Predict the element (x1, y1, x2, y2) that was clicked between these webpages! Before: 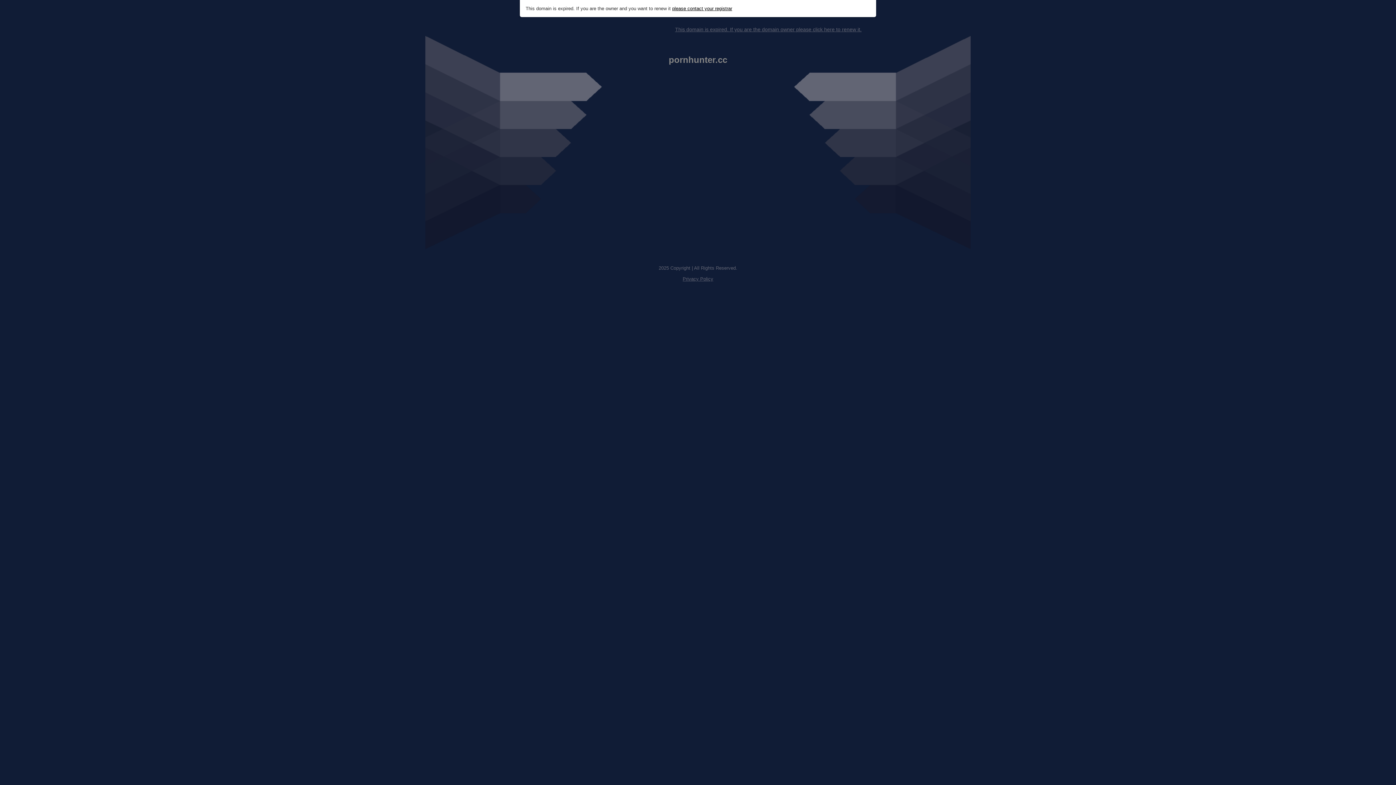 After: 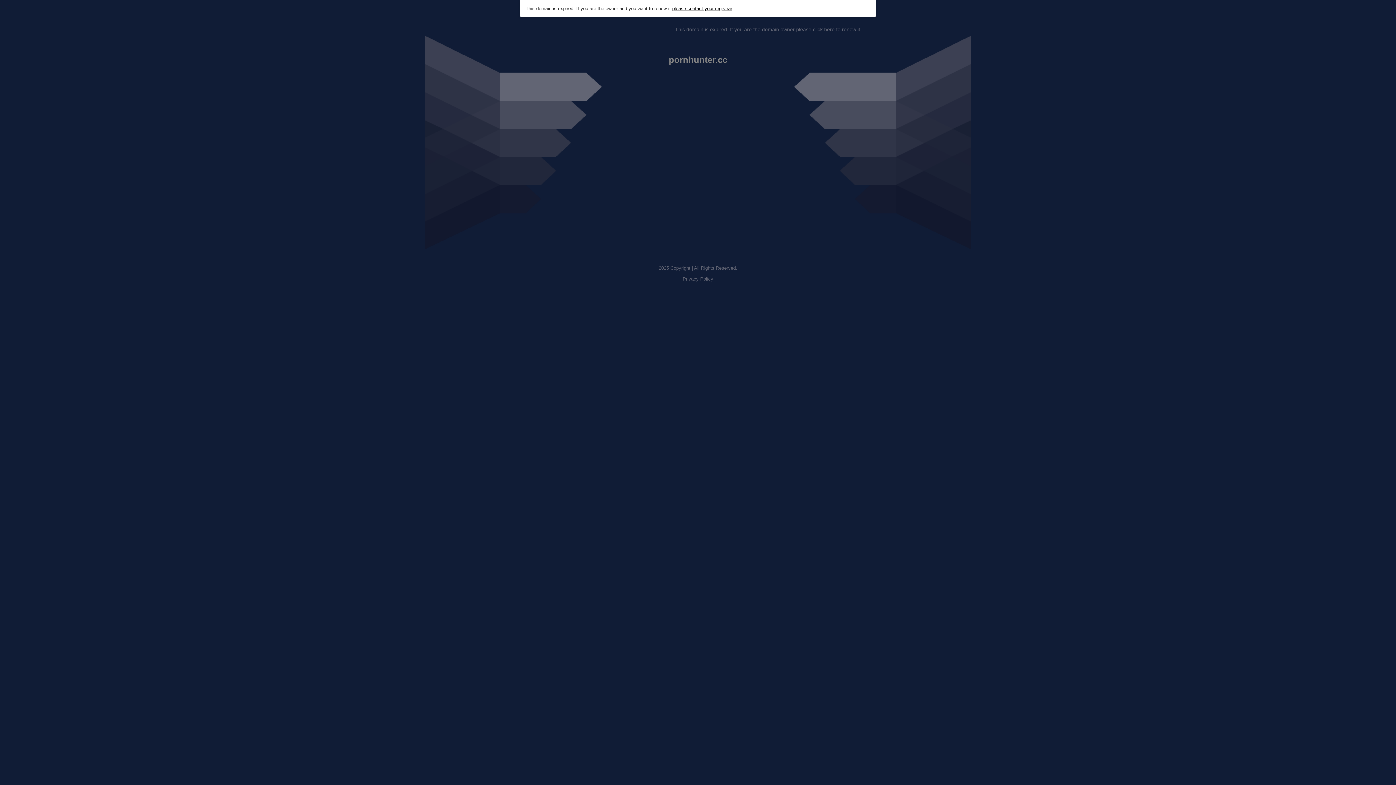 Action: label: please contact your registrar bbox: (672, 5, 732, 11)